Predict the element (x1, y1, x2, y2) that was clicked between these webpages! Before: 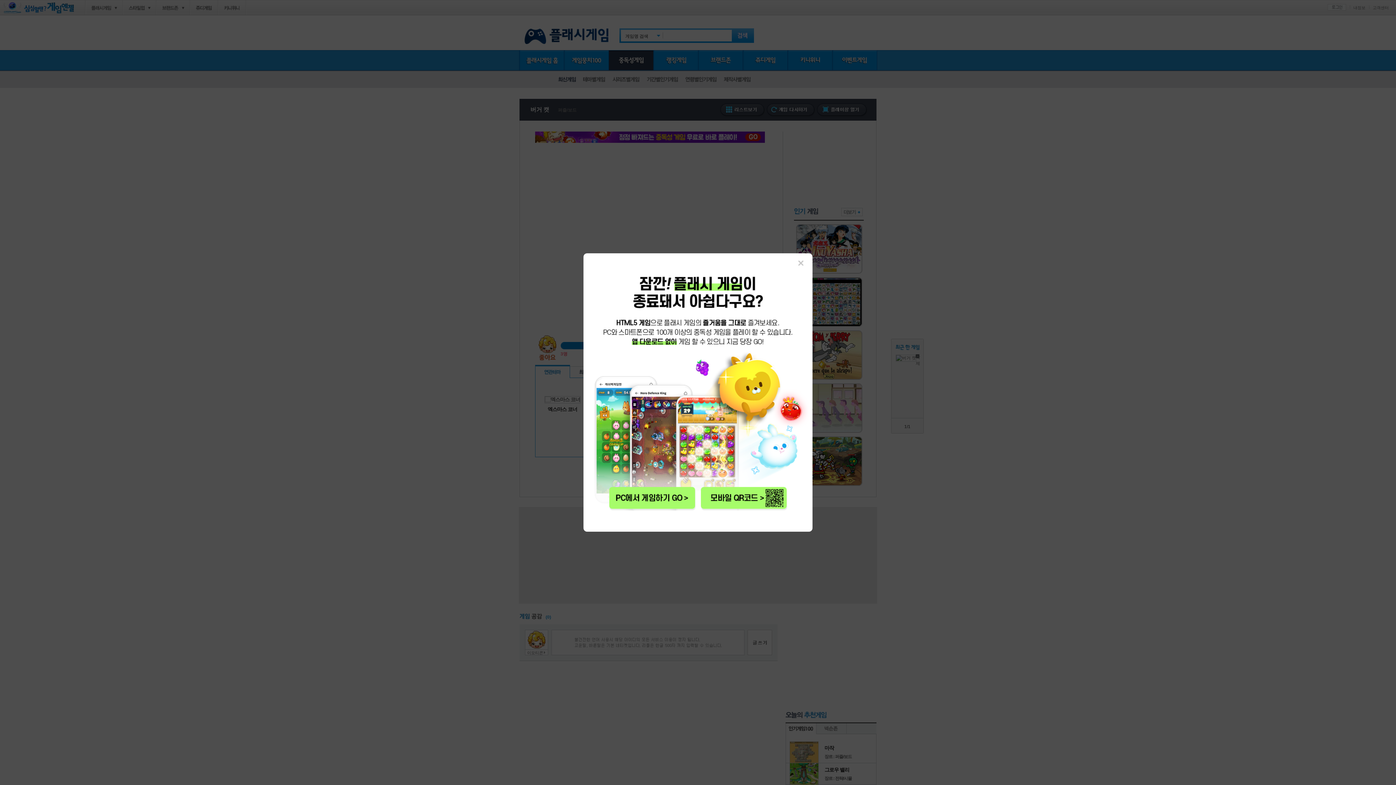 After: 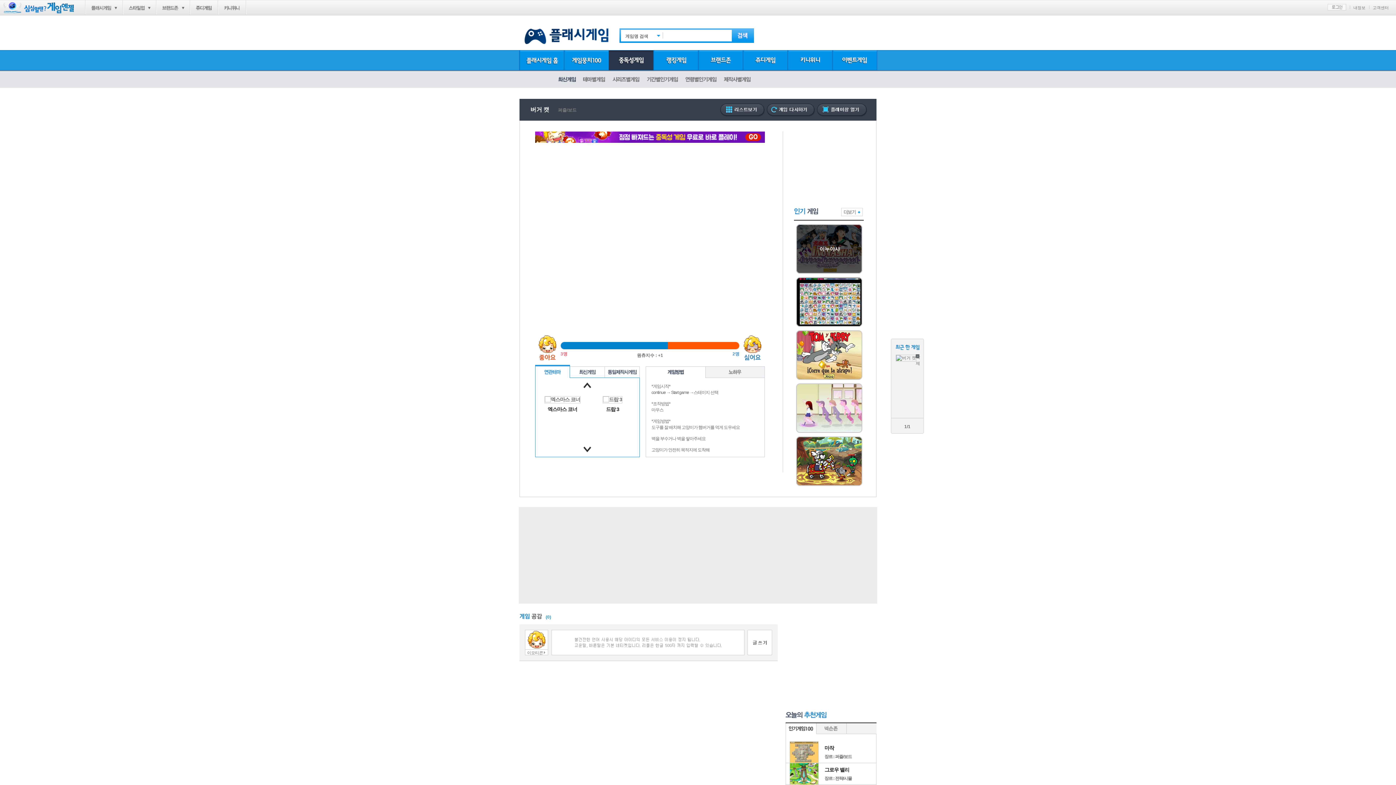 Action: bbox: (789, 253, 812, 273) label: 닫기